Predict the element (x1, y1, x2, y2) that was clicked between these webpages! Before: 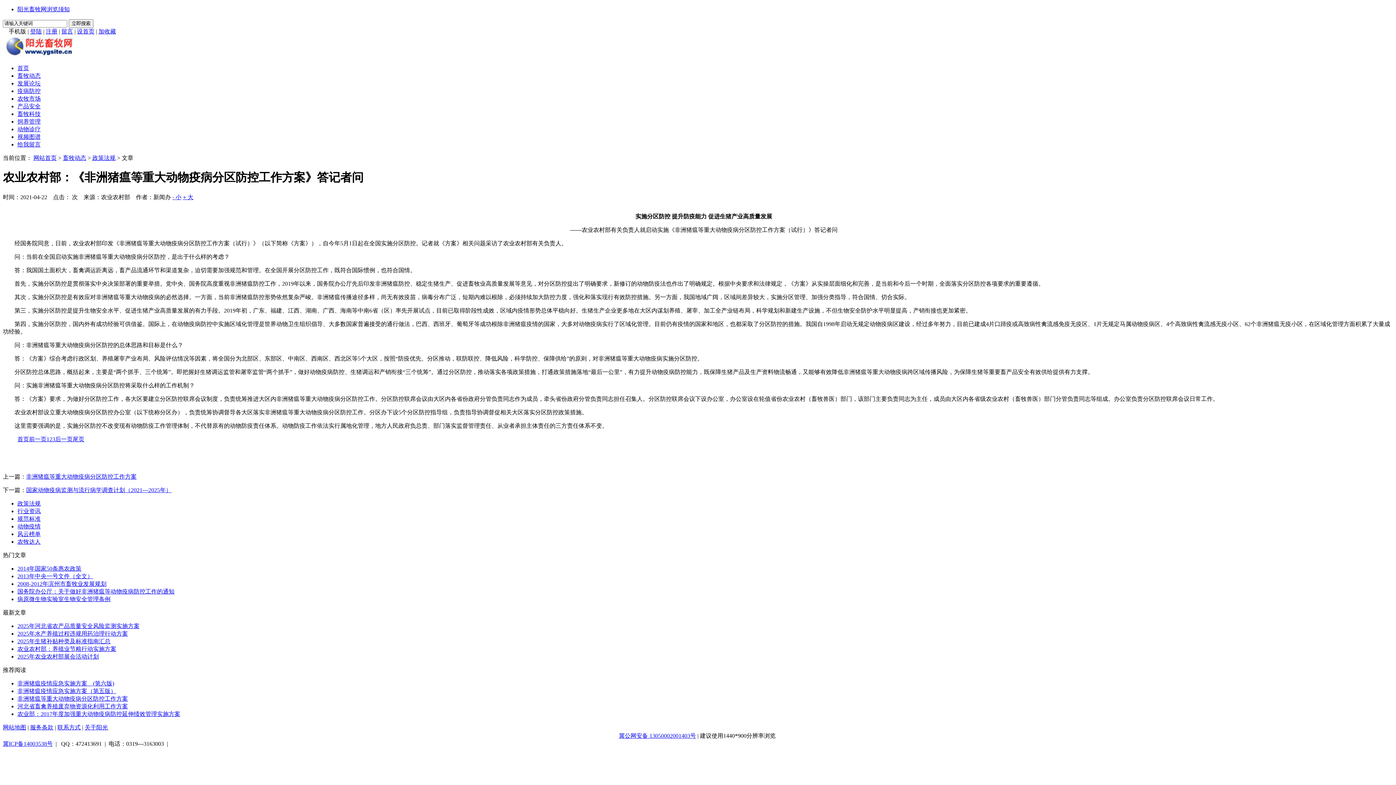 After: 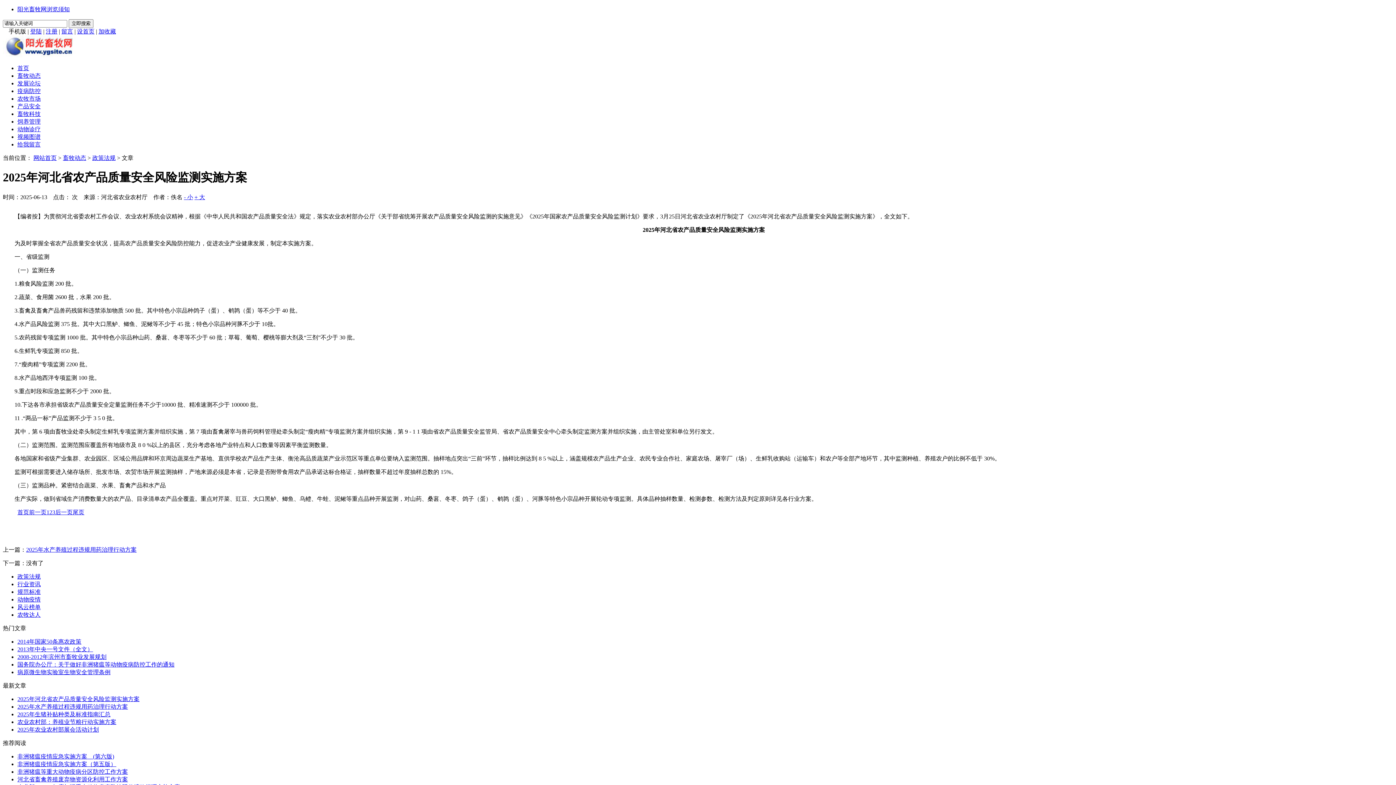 Action: bbox: (17, 623, 139, 629) label: 2025年河北省农产品质量安全风险监测实施方案